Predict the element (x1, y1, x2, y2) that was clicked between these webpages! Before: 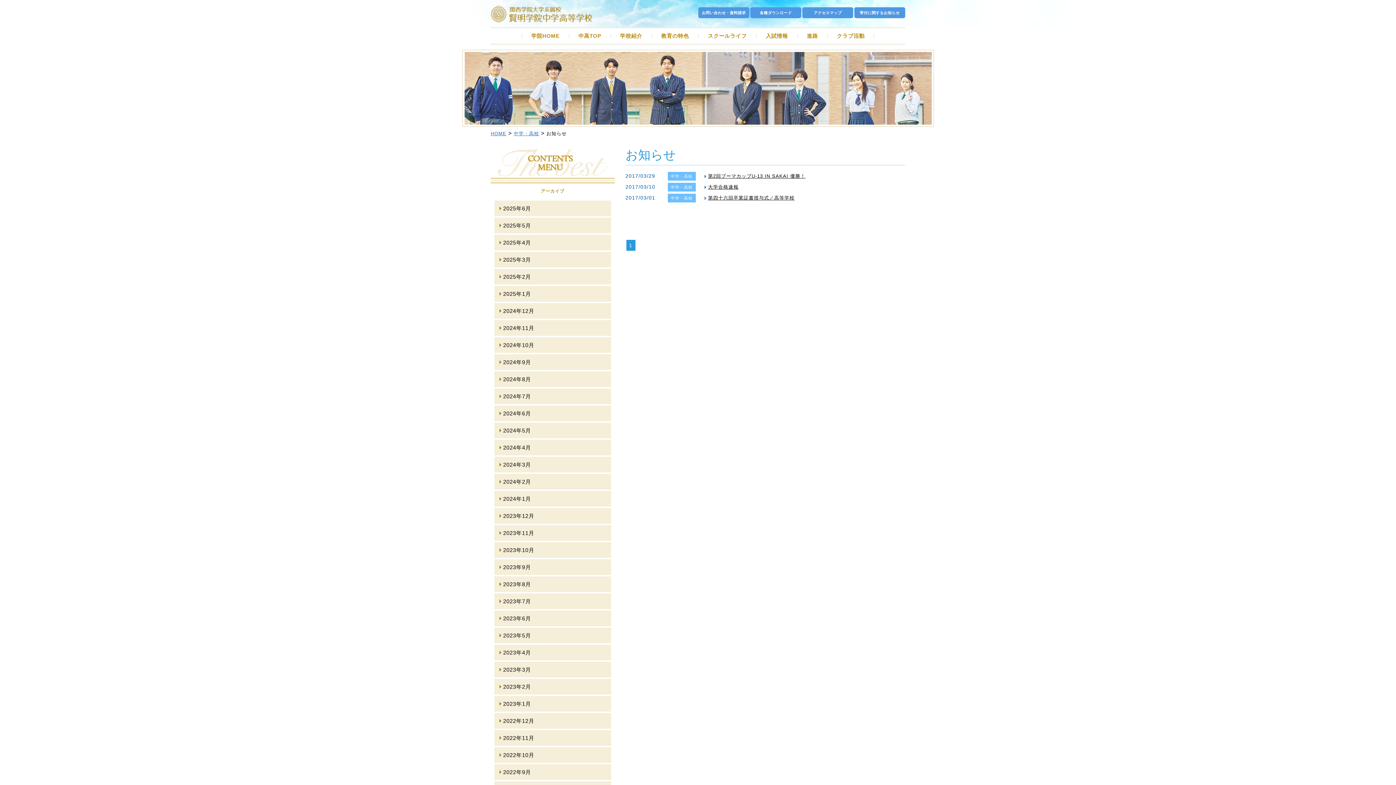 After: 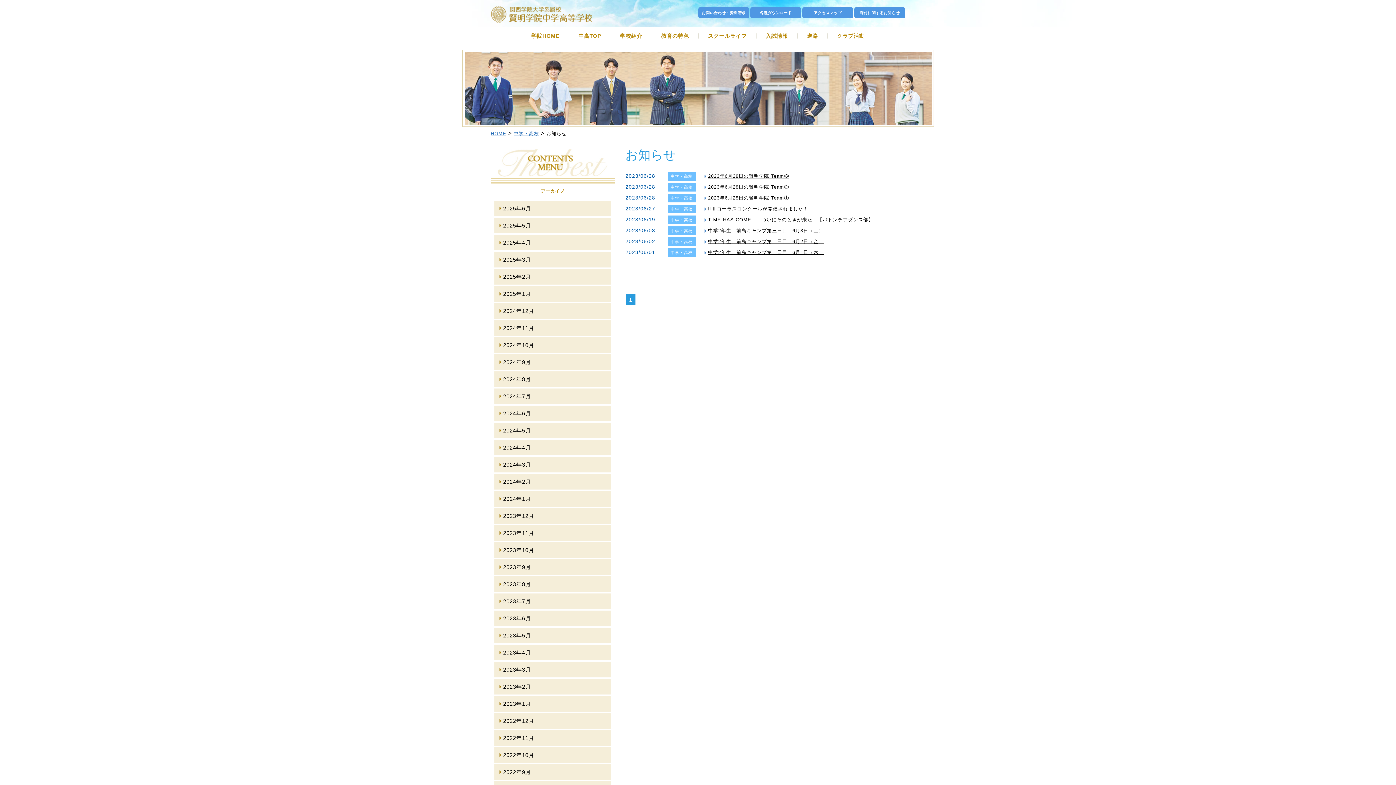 Action: label: 2023年6月 bbox: (494, 610, 611, 626)